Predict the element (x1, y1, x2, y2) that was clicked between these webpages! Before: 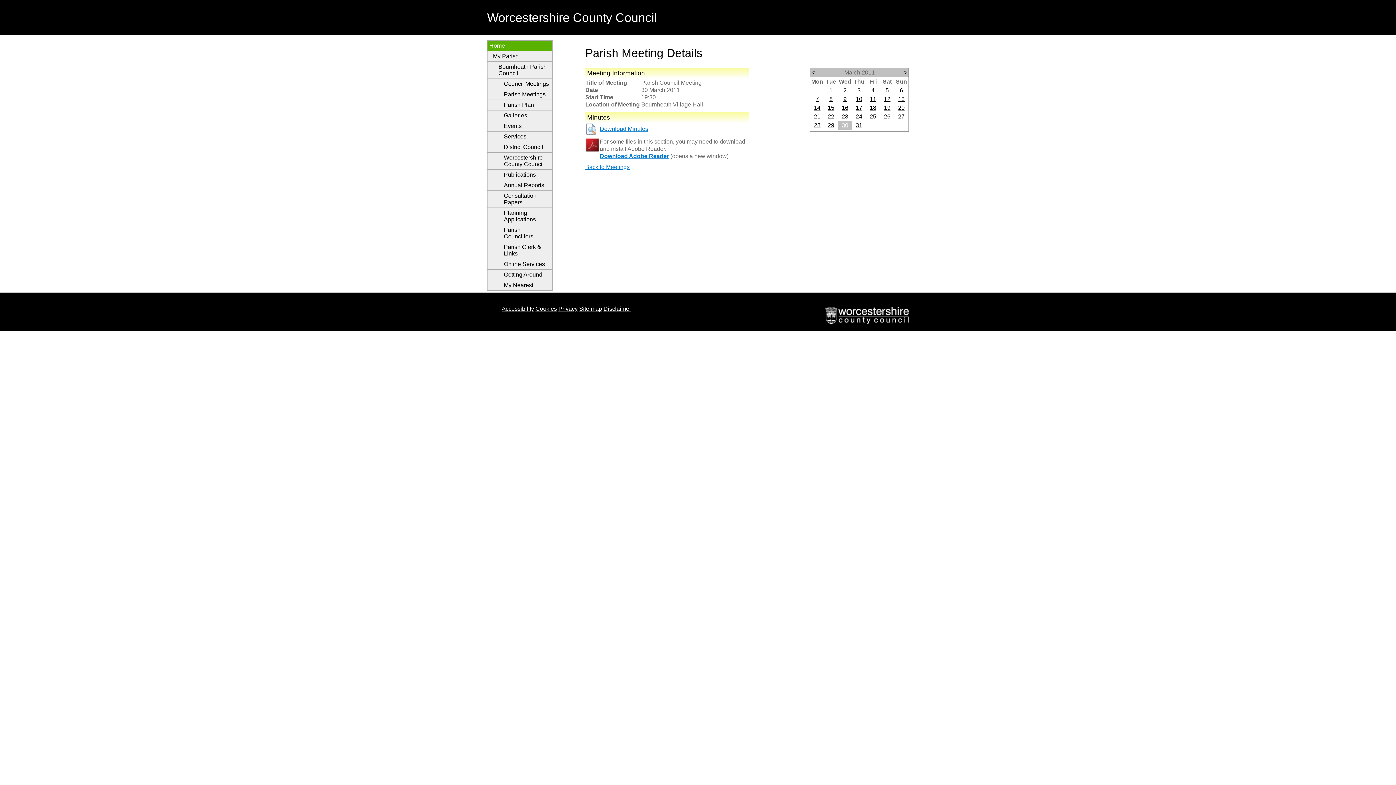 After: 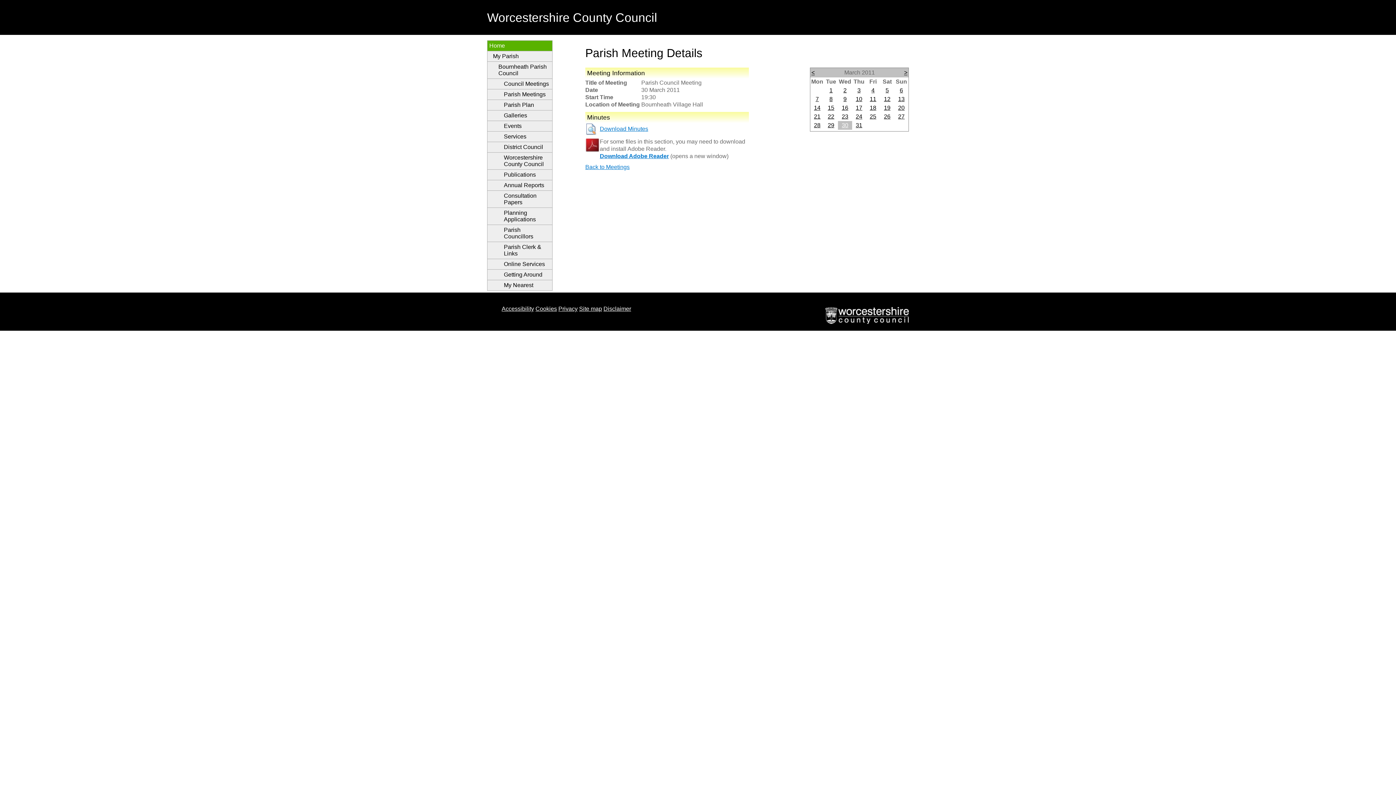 Action: bbox: (487, 40, 552, 51) label: Home